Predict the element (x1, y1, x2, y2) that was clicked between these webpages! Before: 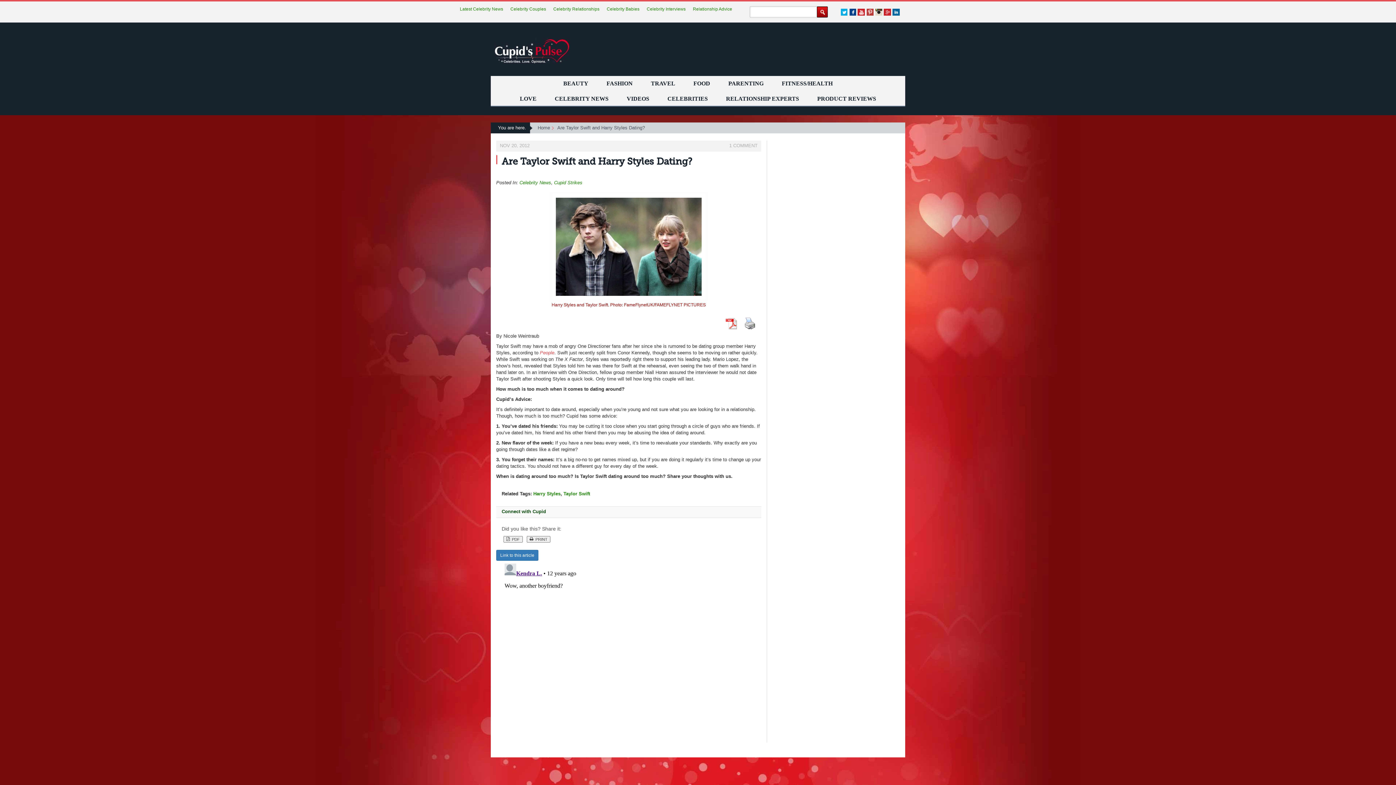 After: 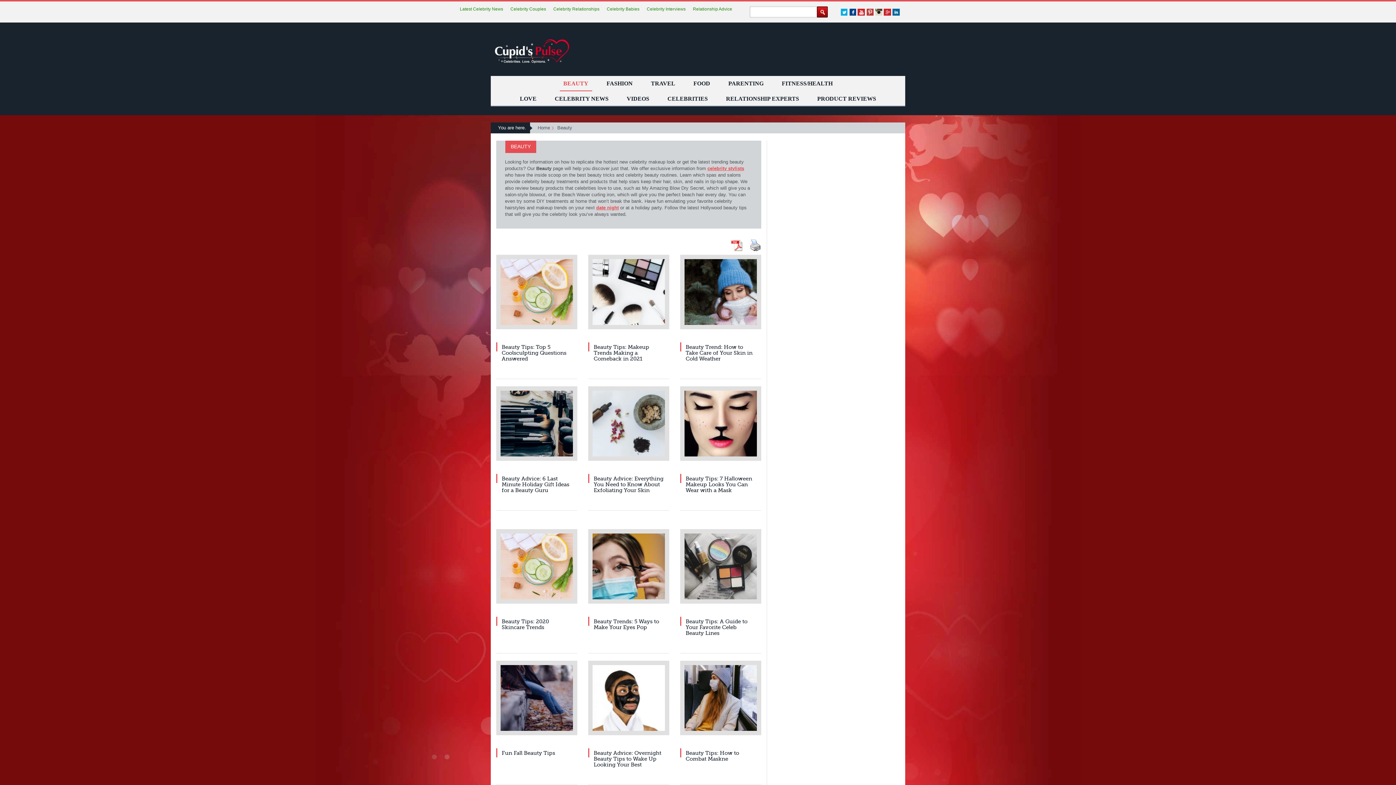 Action: bbox: (559, 76, 592, 91) label: BEAUTY